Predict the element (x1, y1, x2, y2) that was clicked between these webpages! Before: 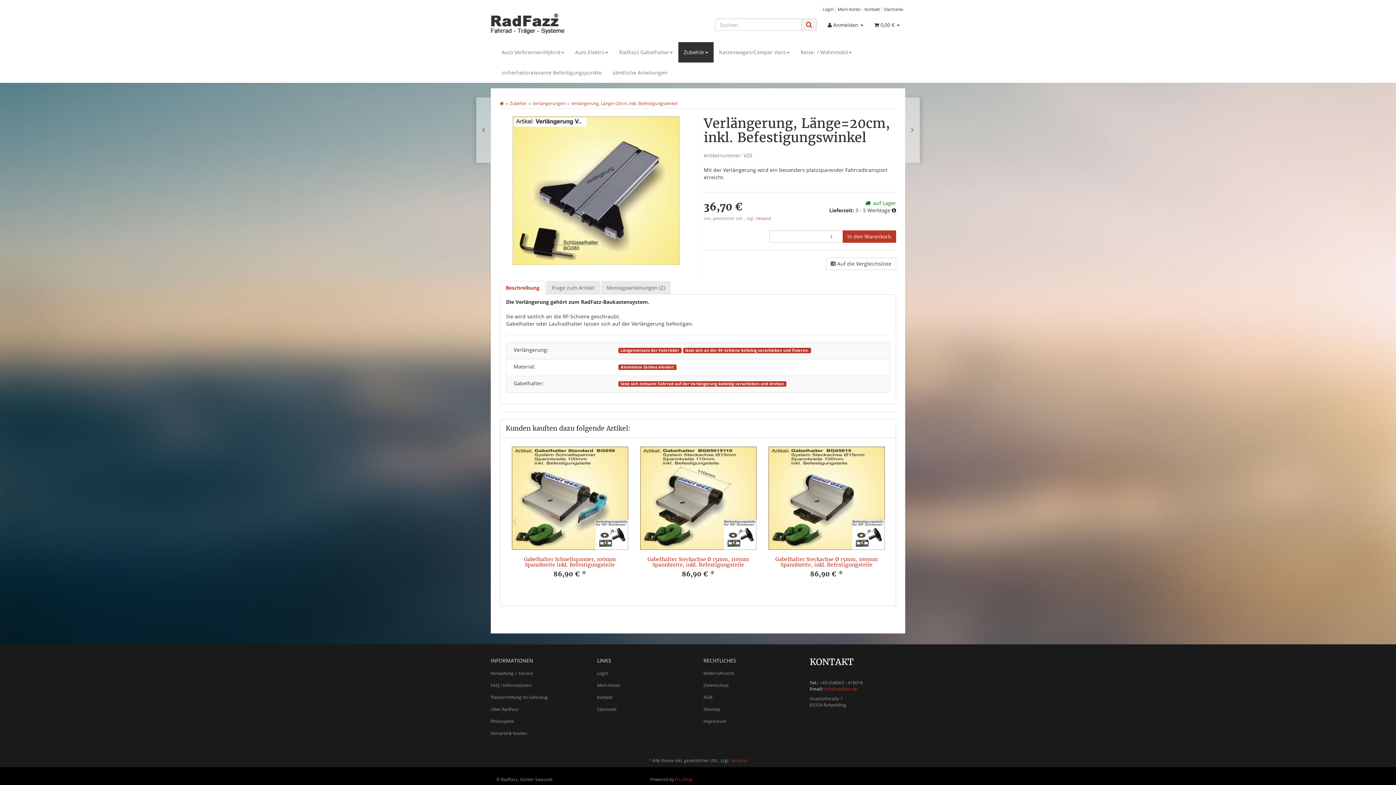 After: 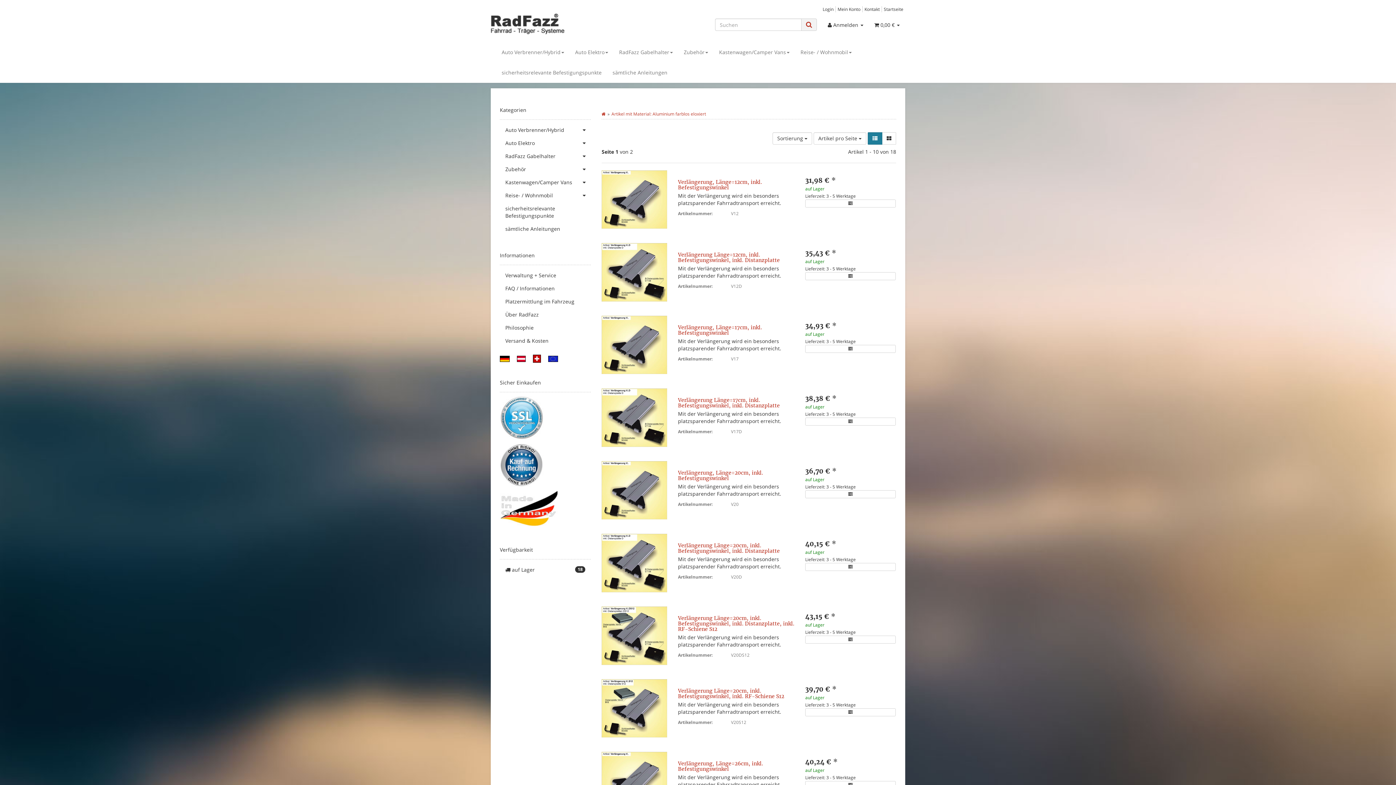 Action: label: Aluminium farblos eloxiert bbox: (618, 364, 676, 370)